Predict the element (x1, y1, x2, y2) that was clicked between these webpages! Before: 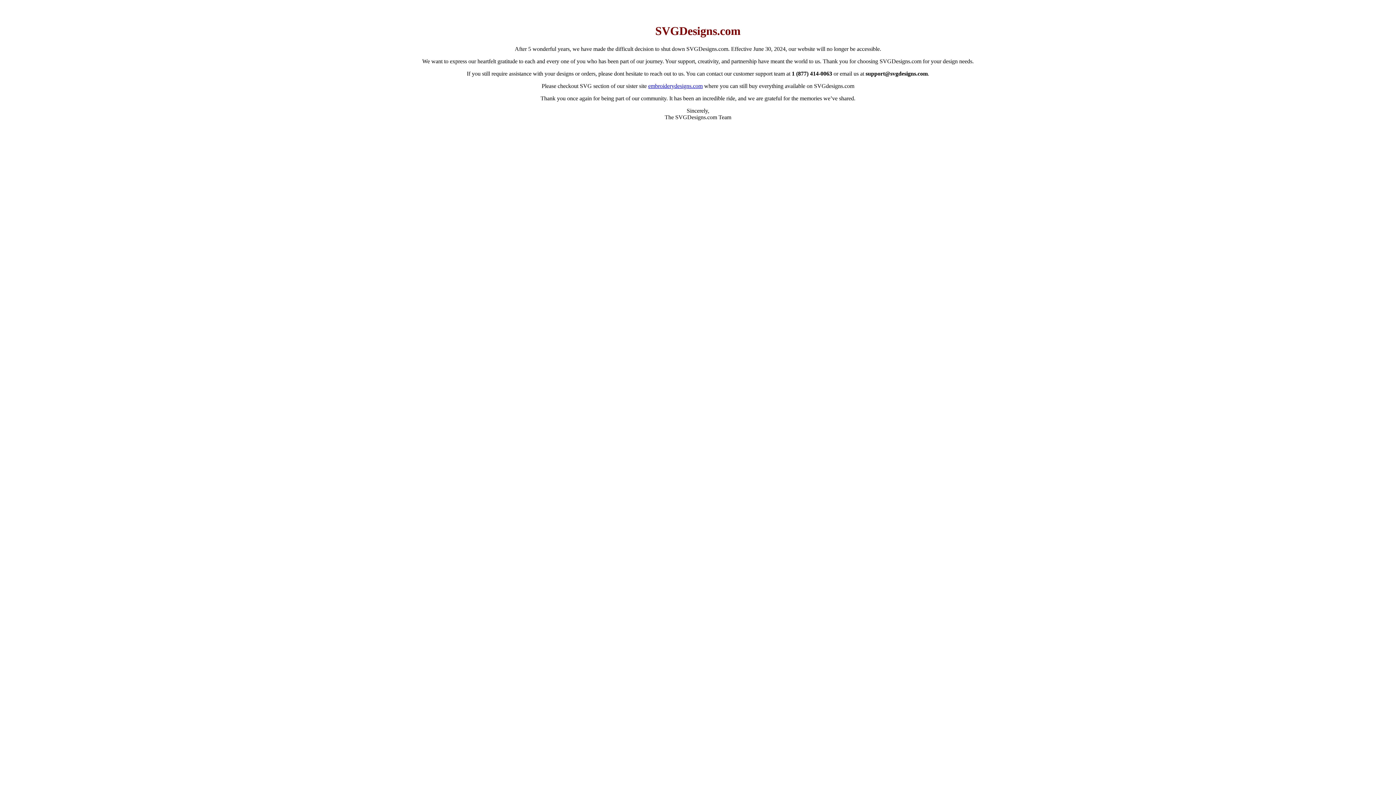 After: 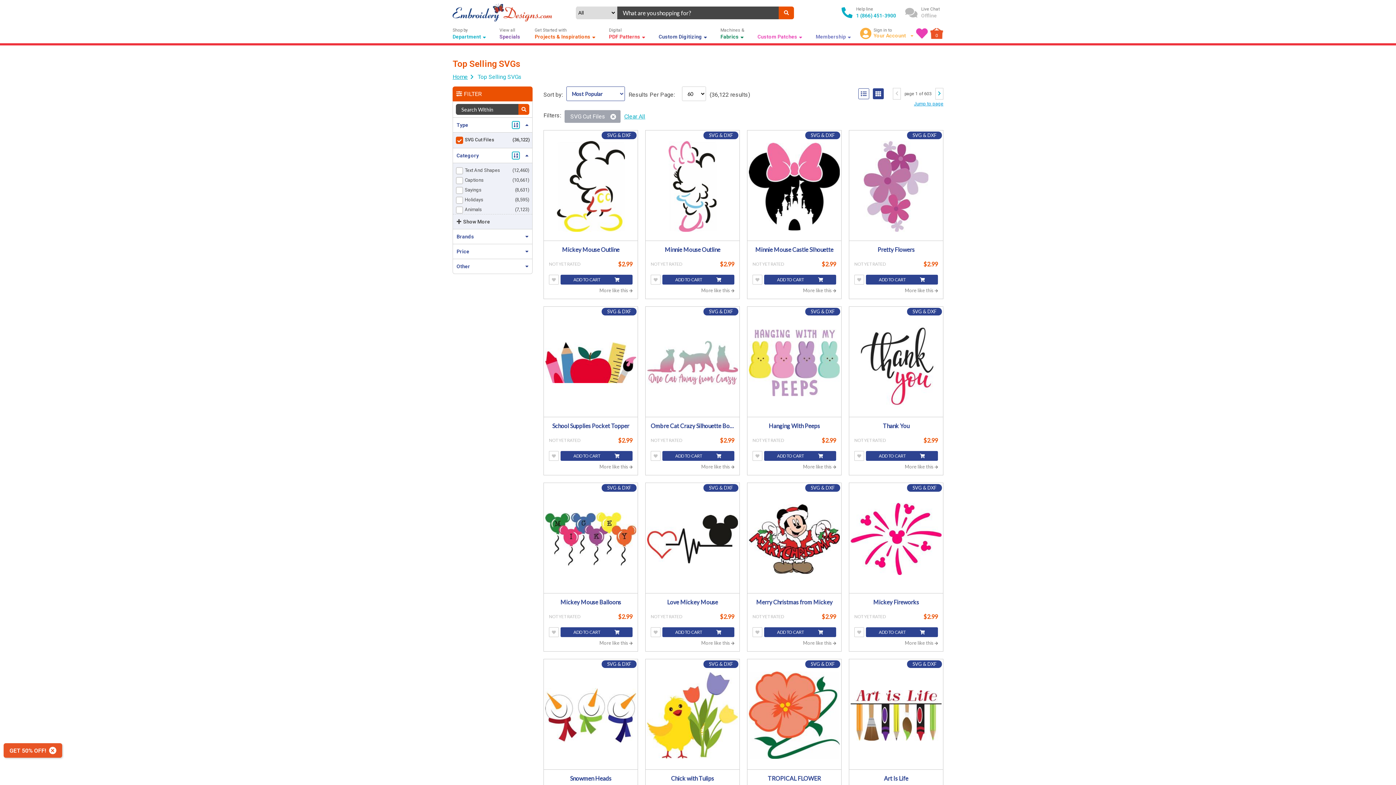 Action: bbox: (648, 82, 702, 89) label: embroiderydesigns.com